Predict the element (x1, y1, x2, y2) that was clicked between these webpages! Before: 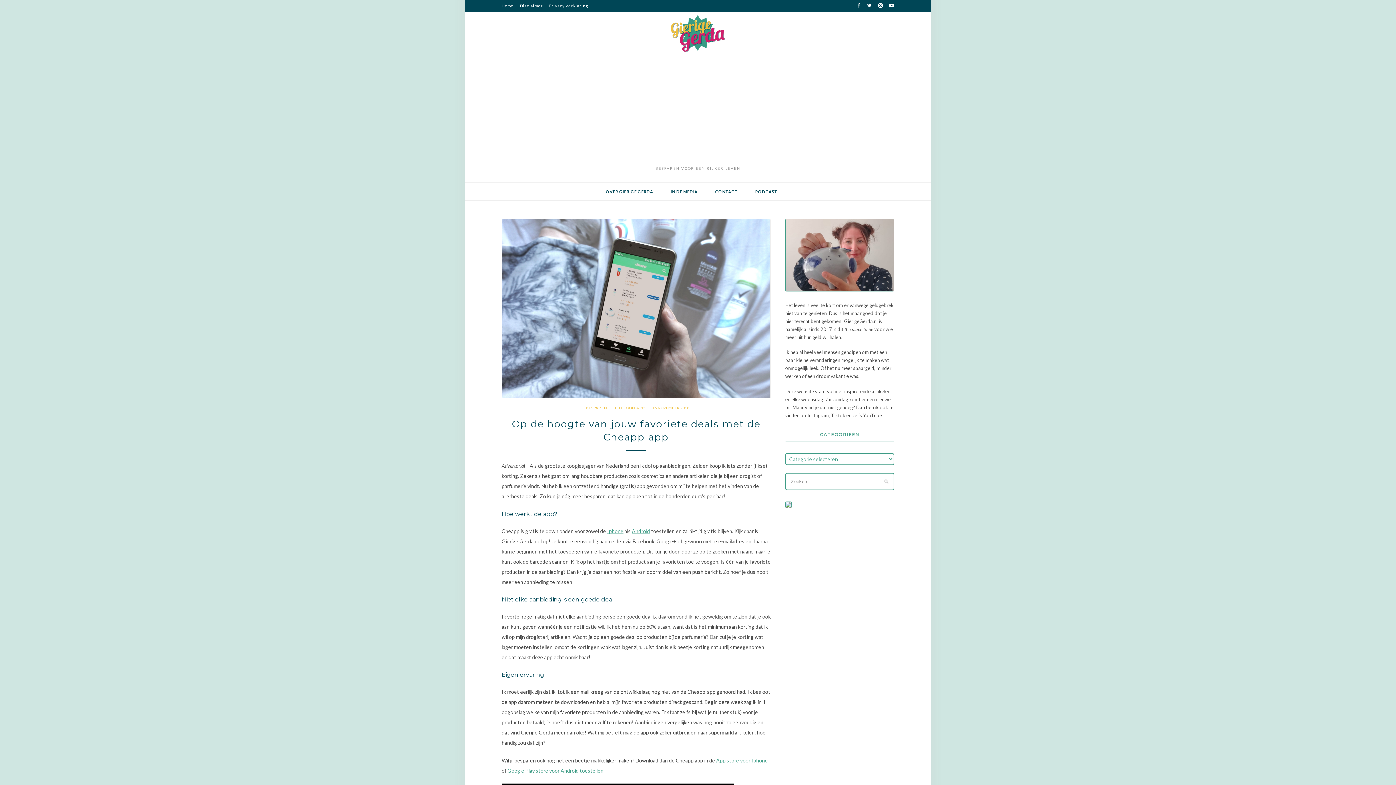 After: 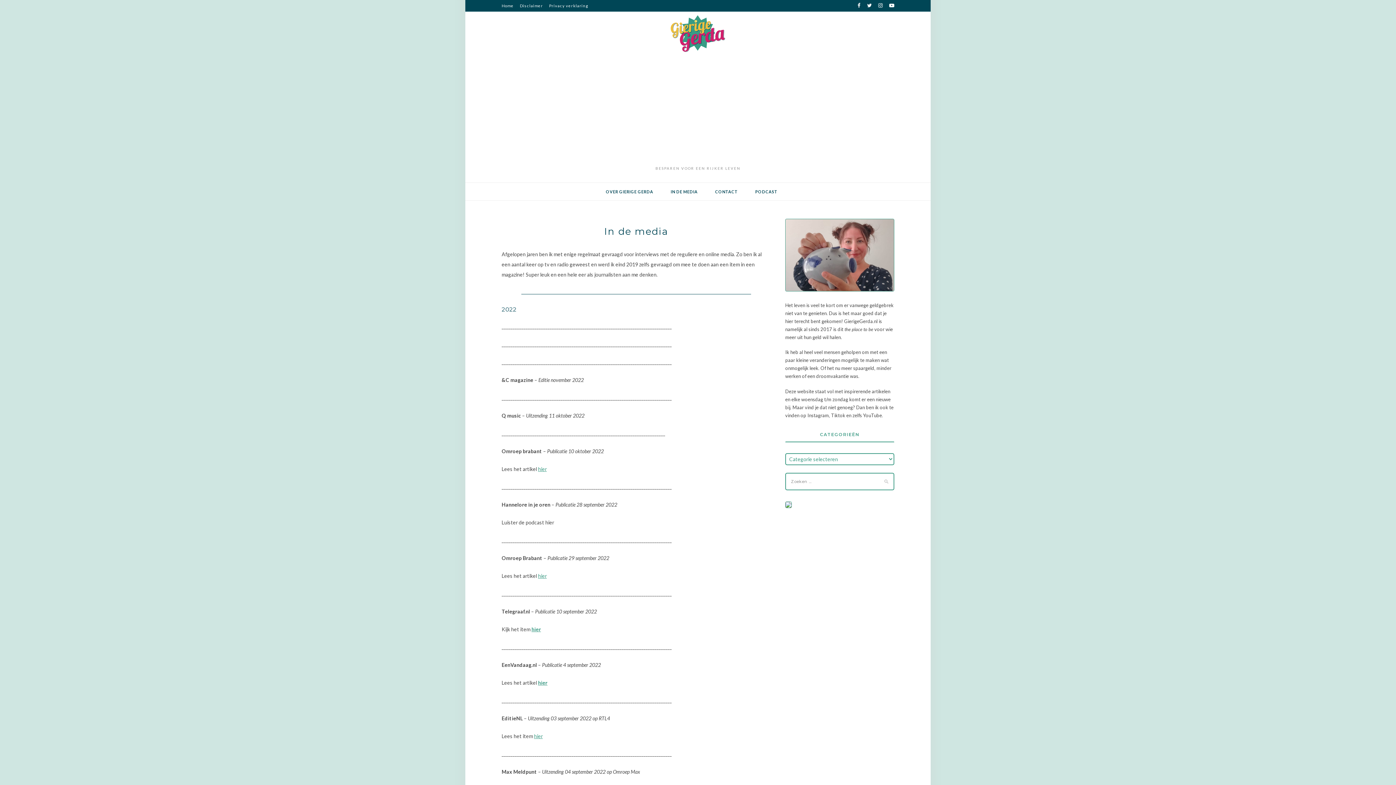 Action: bbox: (669, 182, 699, 200) label: IN DE MEDIA